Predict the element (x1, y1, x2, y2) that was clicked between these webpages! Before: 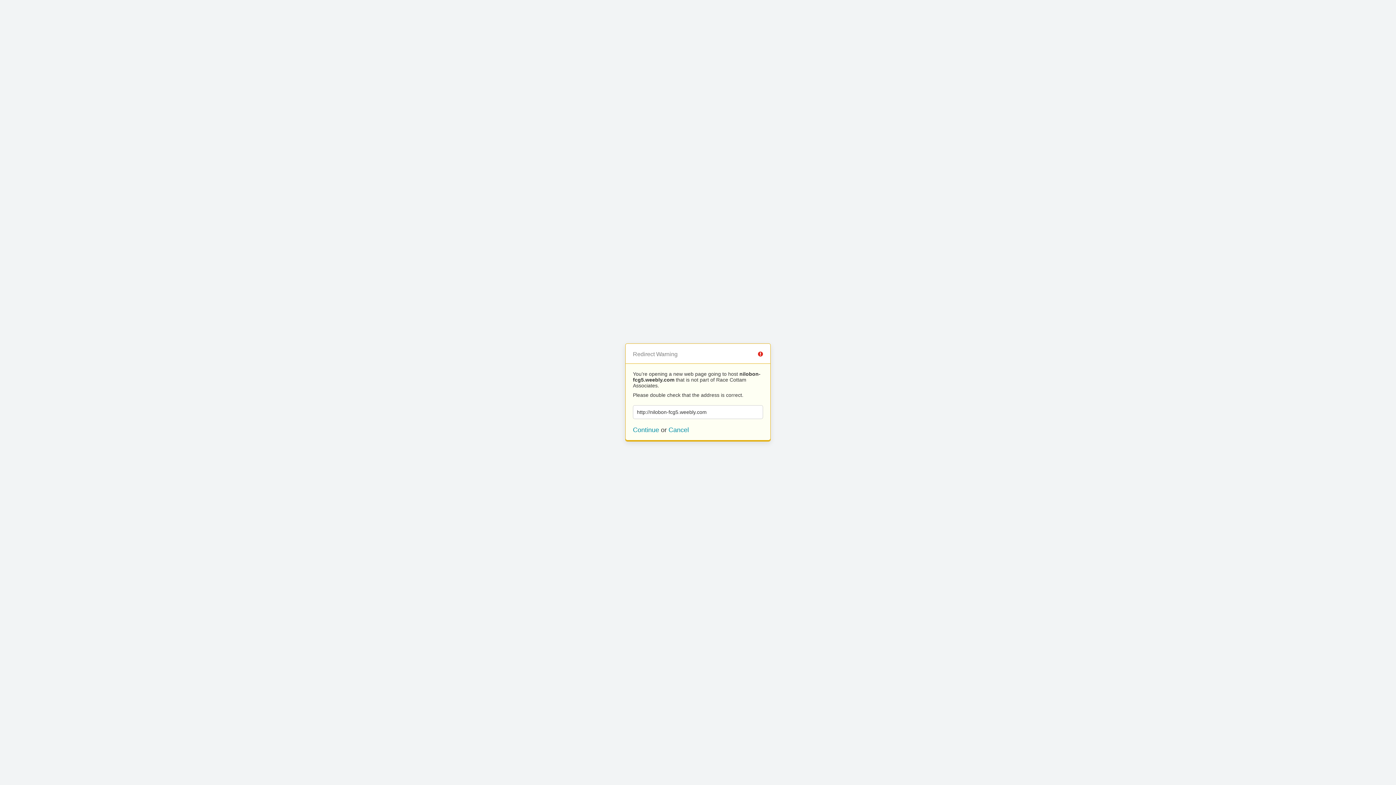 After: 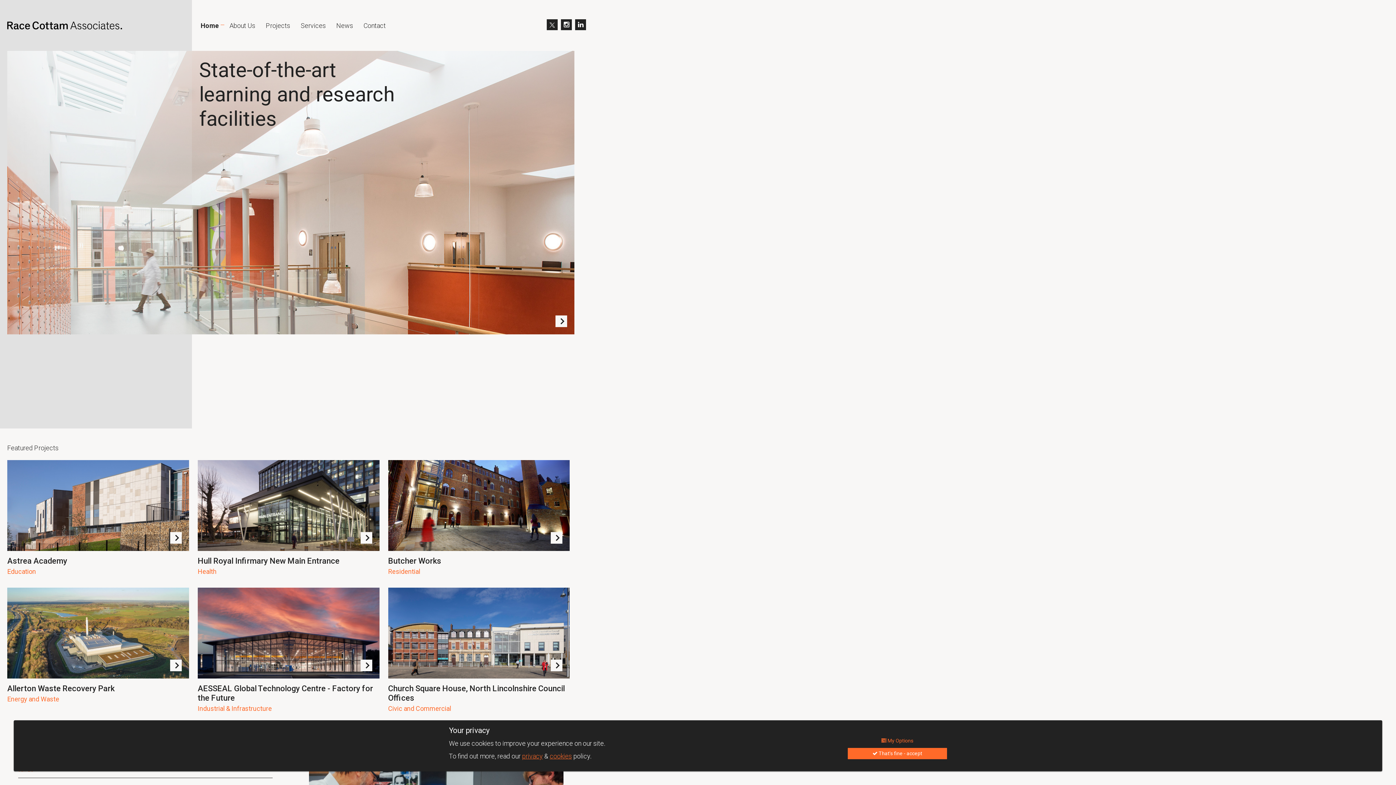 Action: label: Cancel bbox: (668, 426, 689, 433)